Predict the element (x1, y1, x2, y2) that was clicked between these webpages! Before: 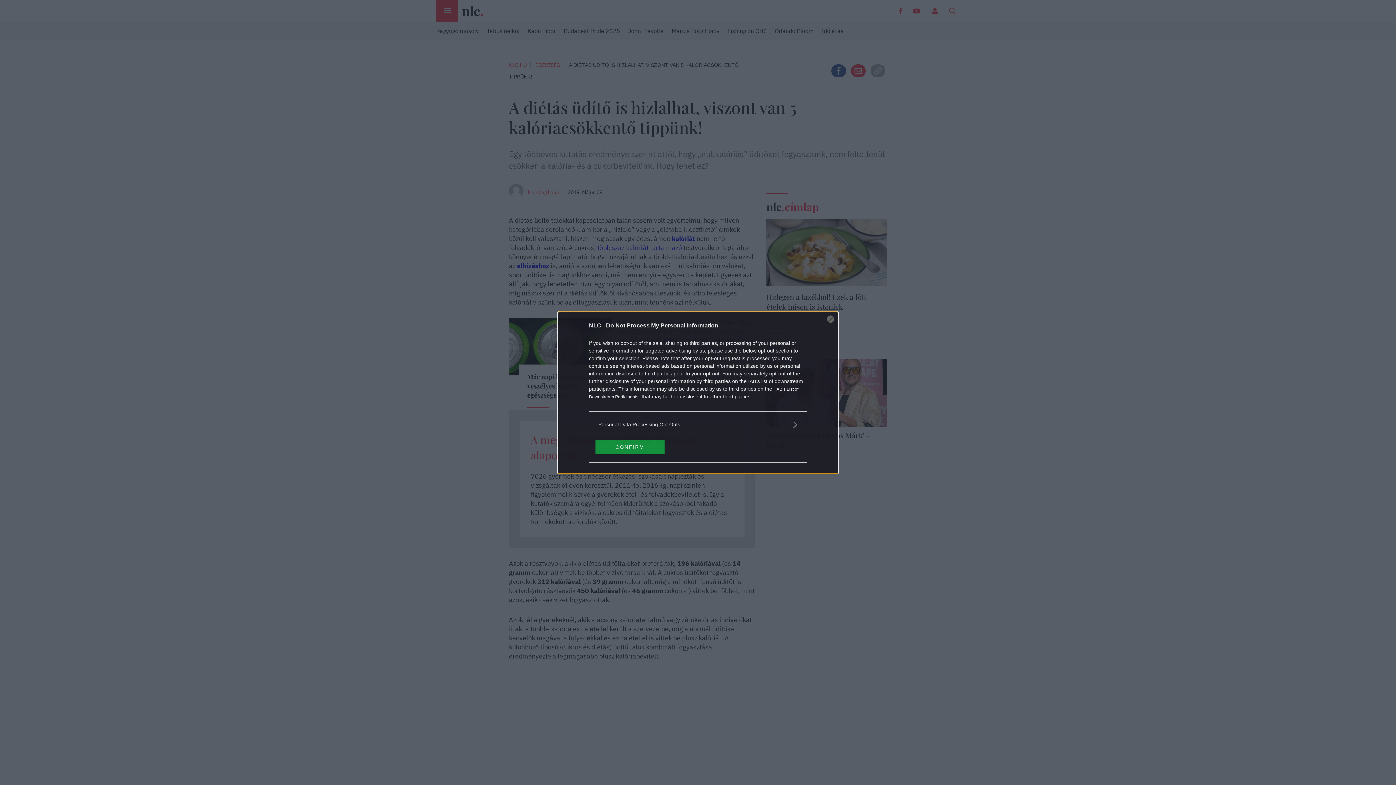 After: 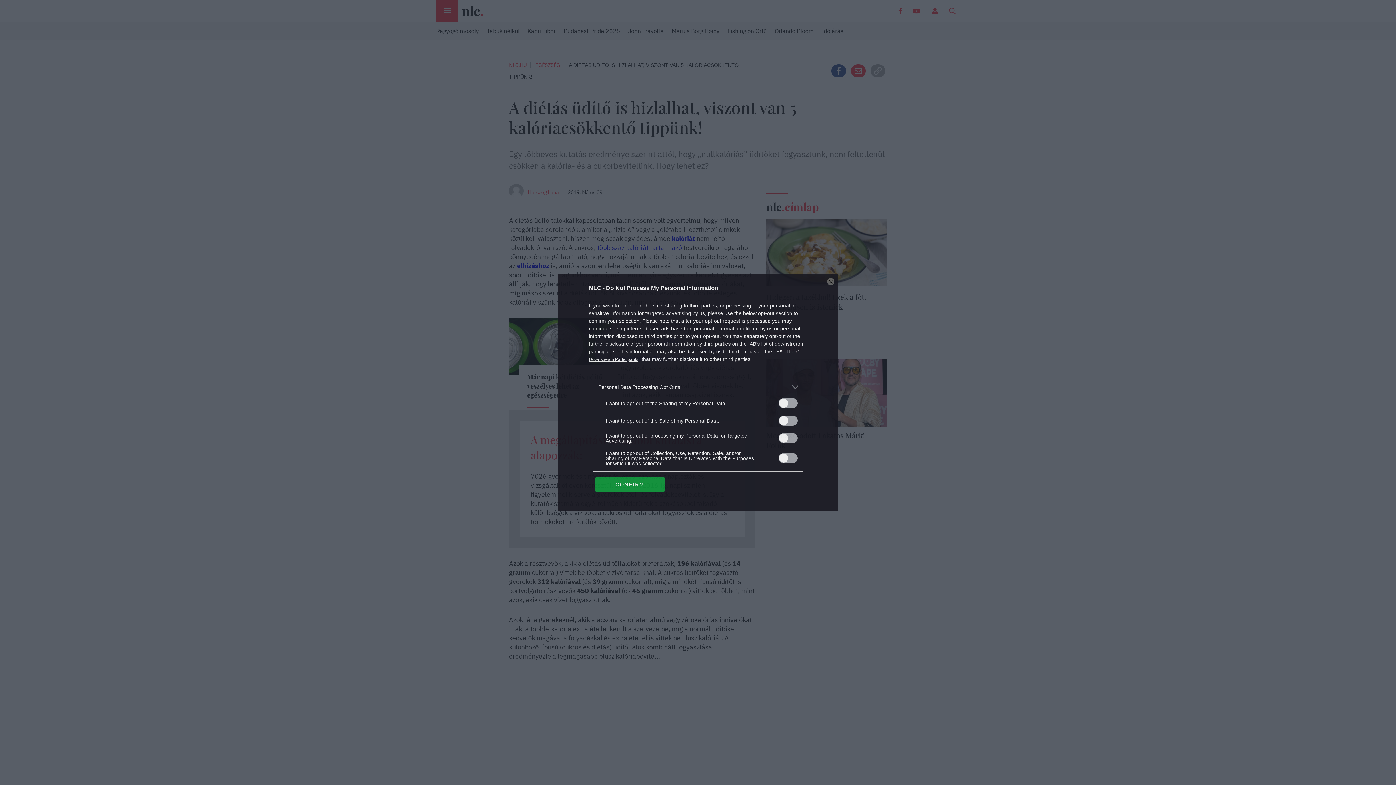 Action: label: Opt-Outs bbox: (598, 420, 797, 428)